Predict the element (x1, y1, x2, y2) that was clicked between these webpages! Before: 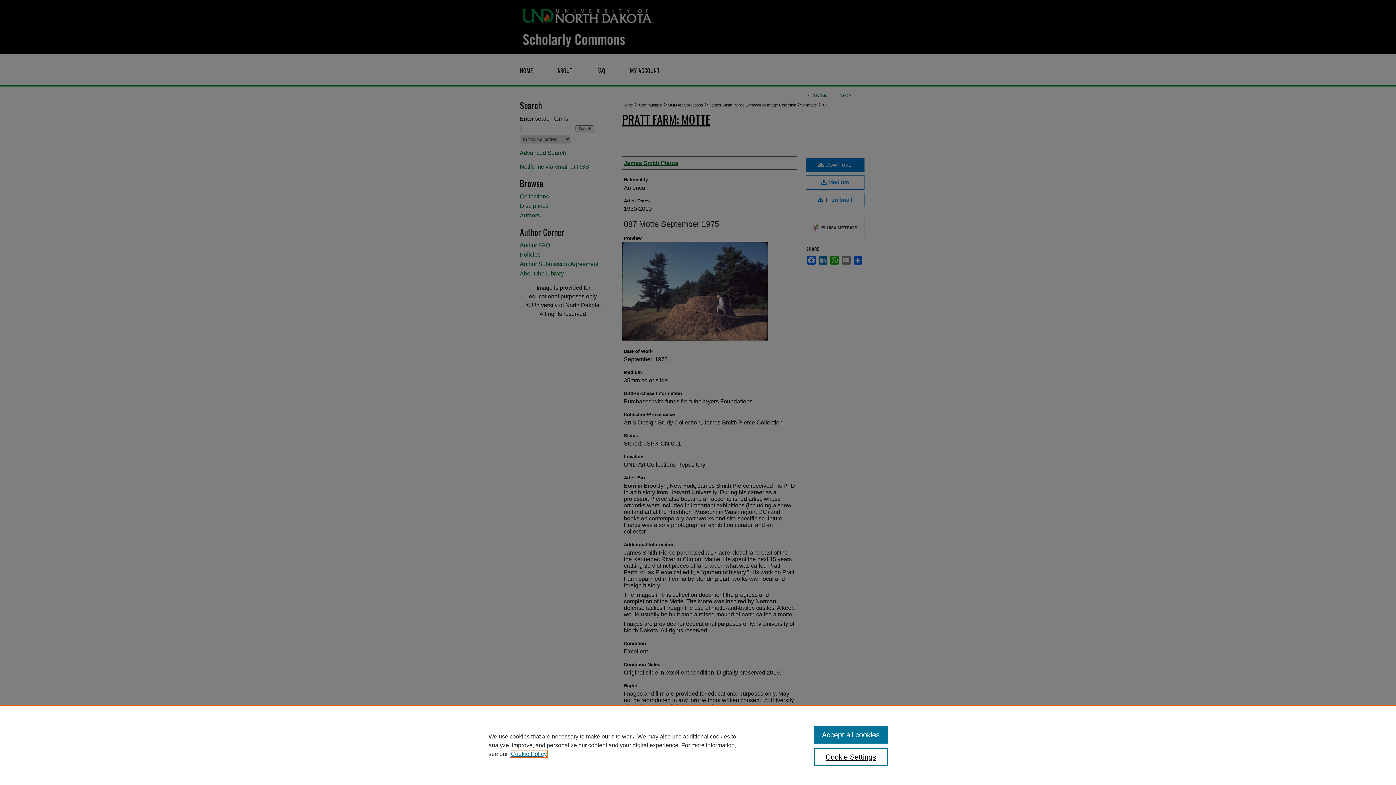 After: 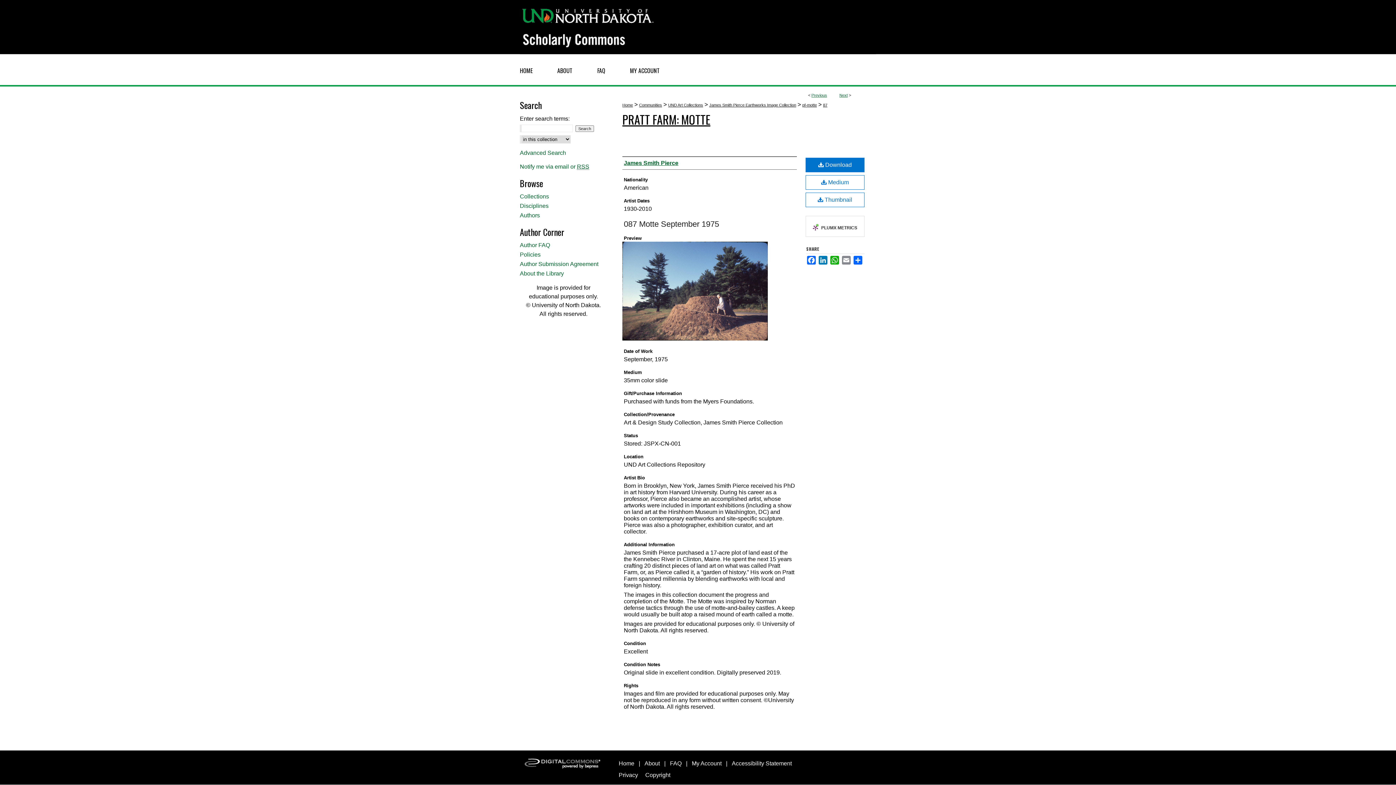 Action: label: Accept all cookies bbox: (814, 726, 887, 744)